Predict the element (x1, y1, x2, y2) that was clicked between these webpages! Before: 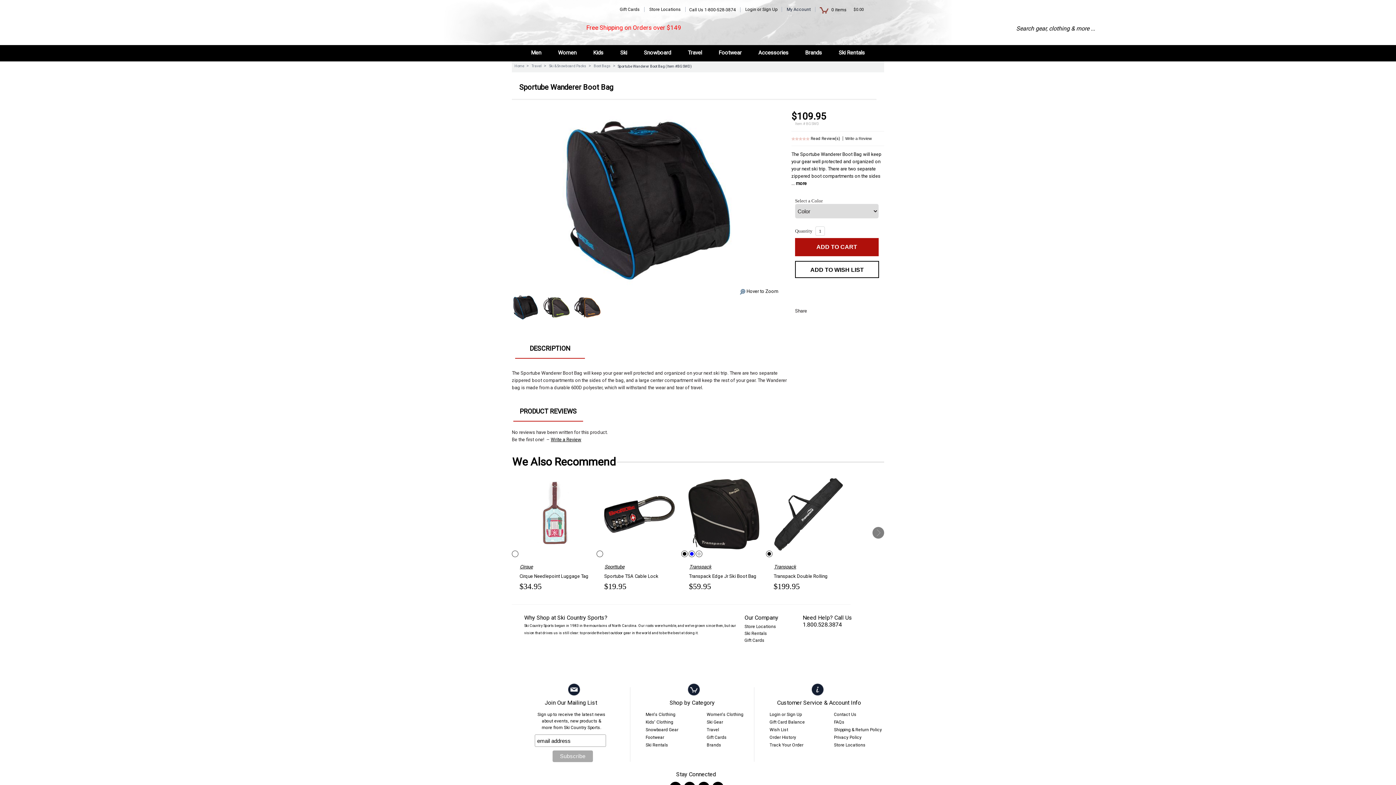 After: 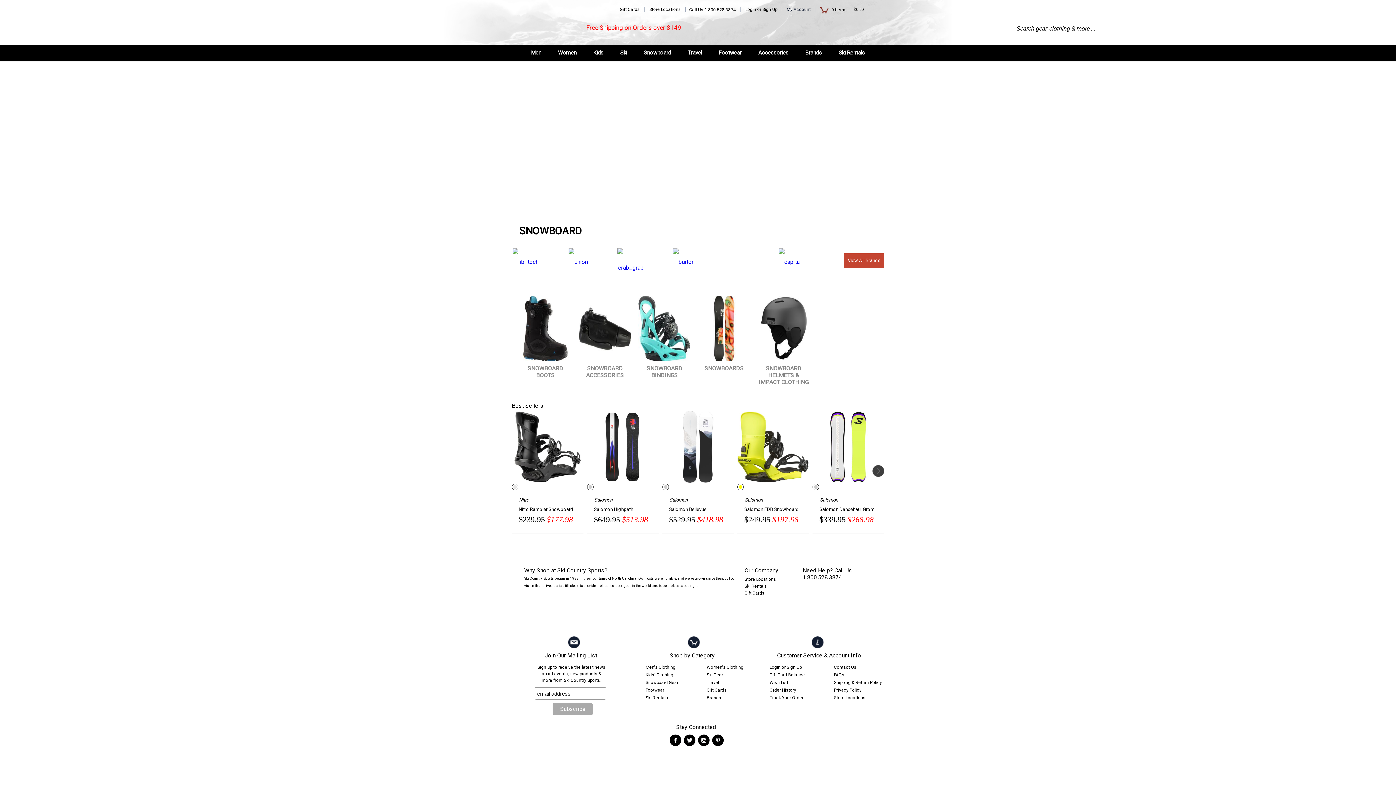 Action: bbox: (645, 726, 691, 734) label: Snowboard Gear